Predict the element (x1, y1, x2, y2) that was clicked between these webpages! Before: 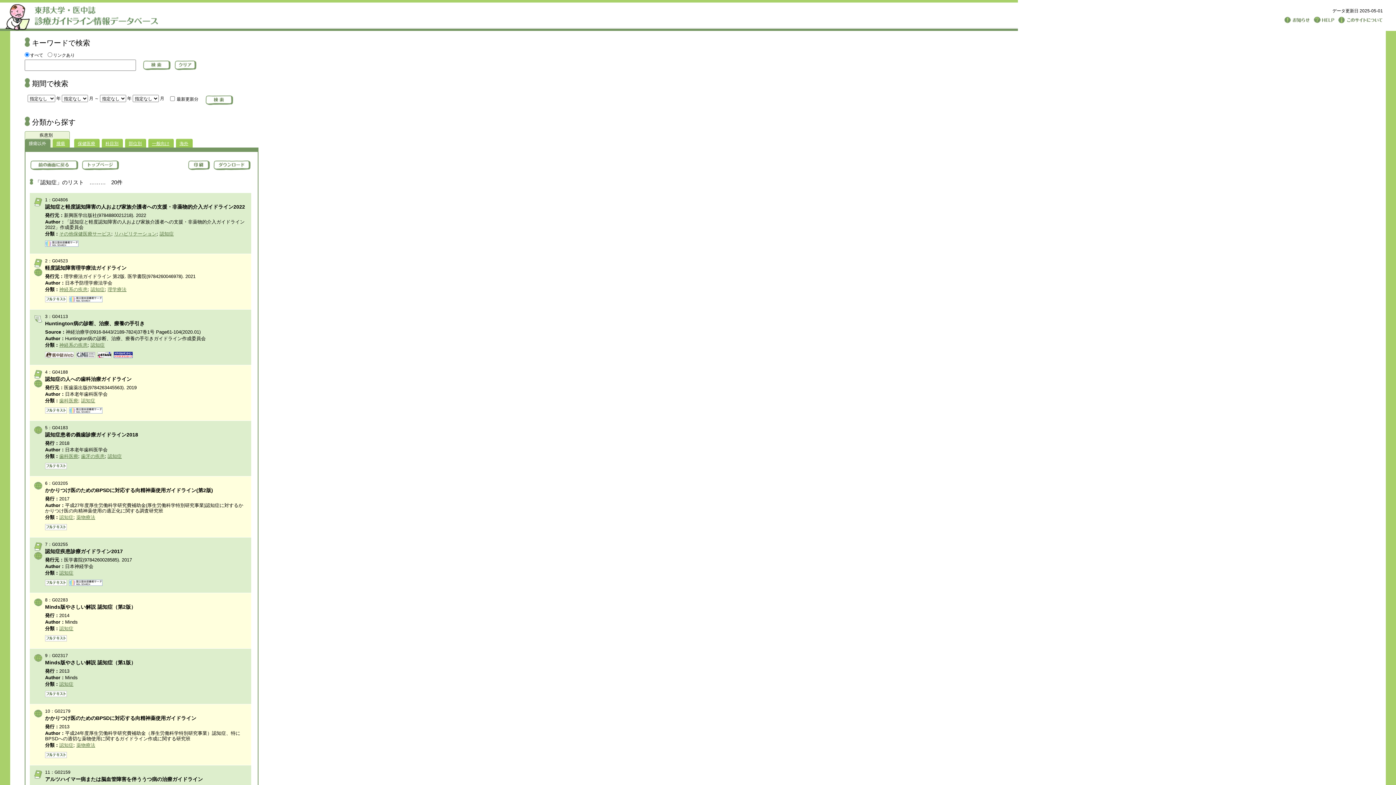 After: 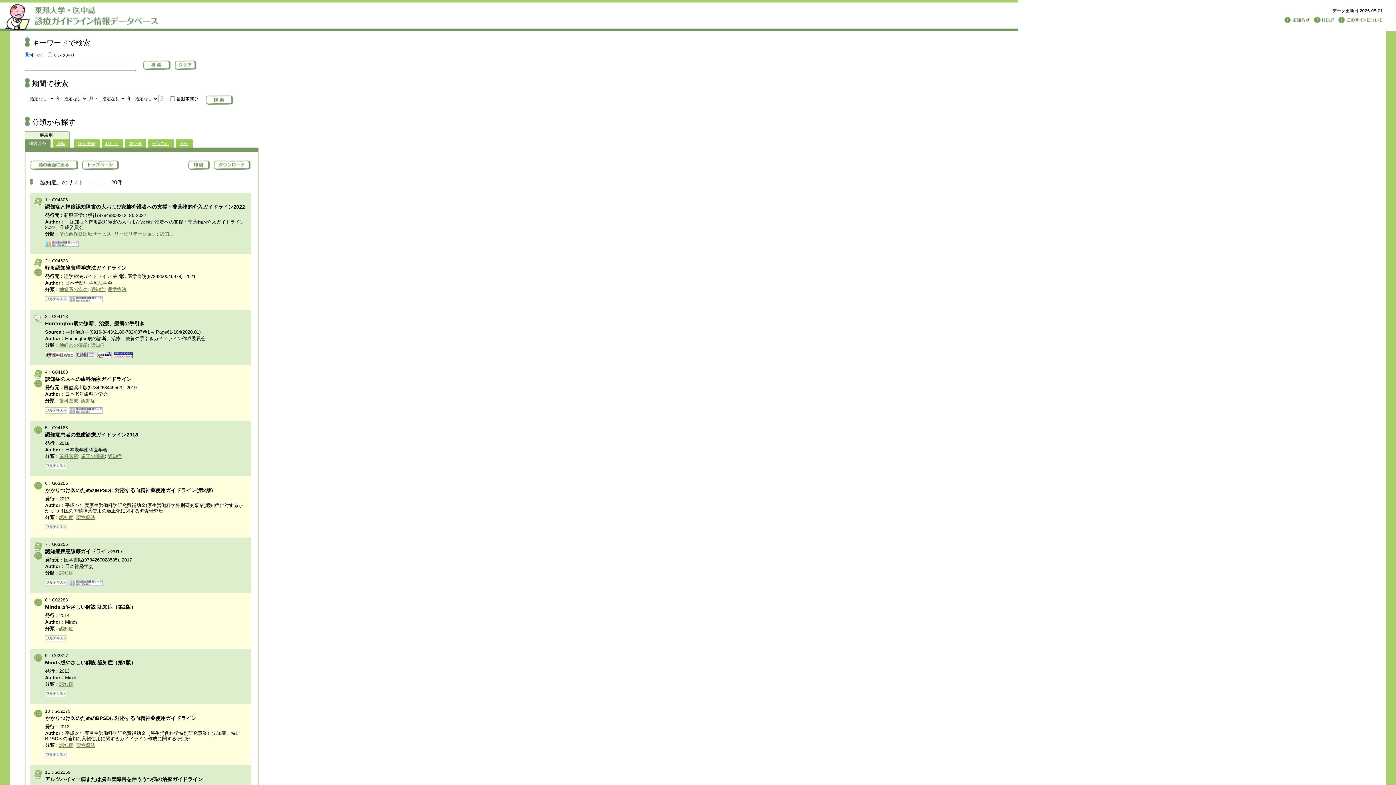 Action: bbox: (59, 626, 73, 631) label: 認知症